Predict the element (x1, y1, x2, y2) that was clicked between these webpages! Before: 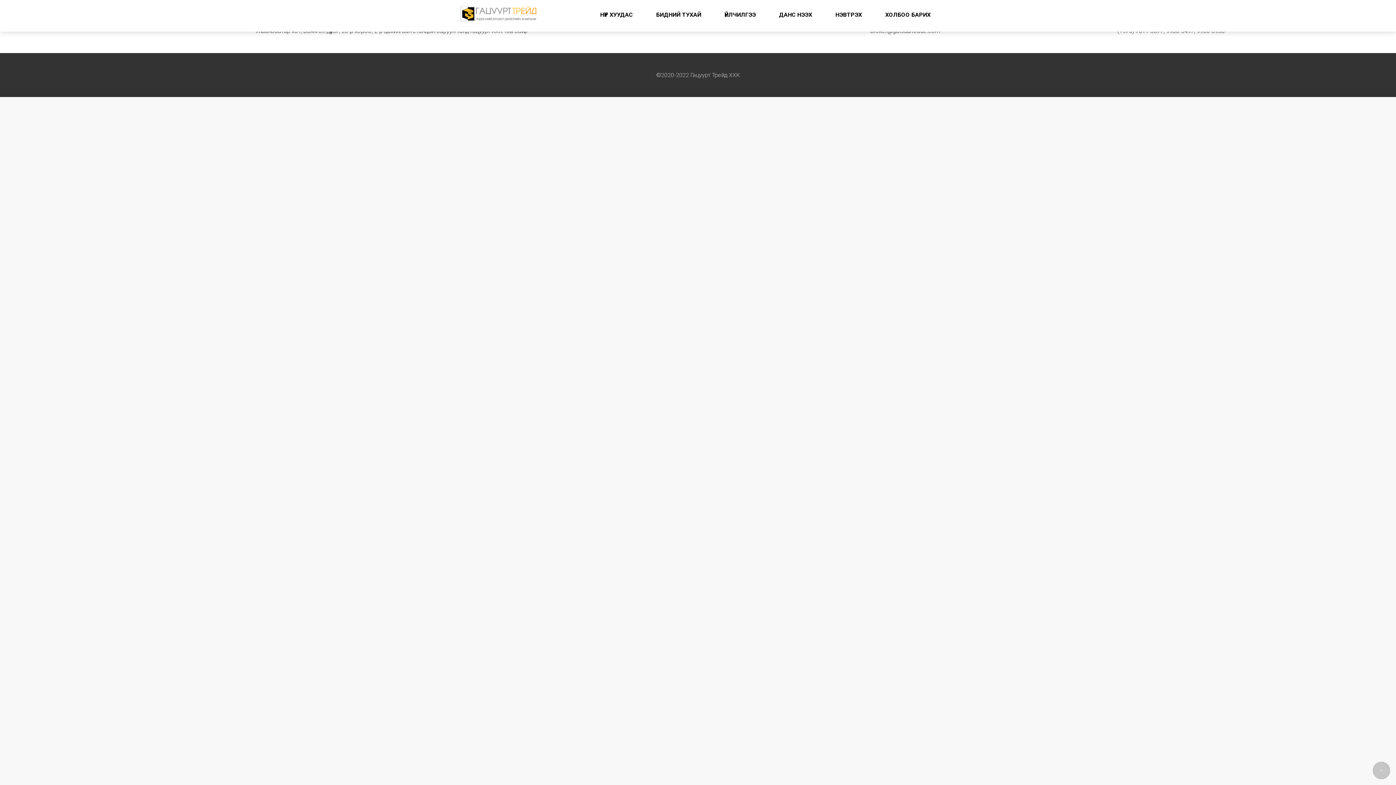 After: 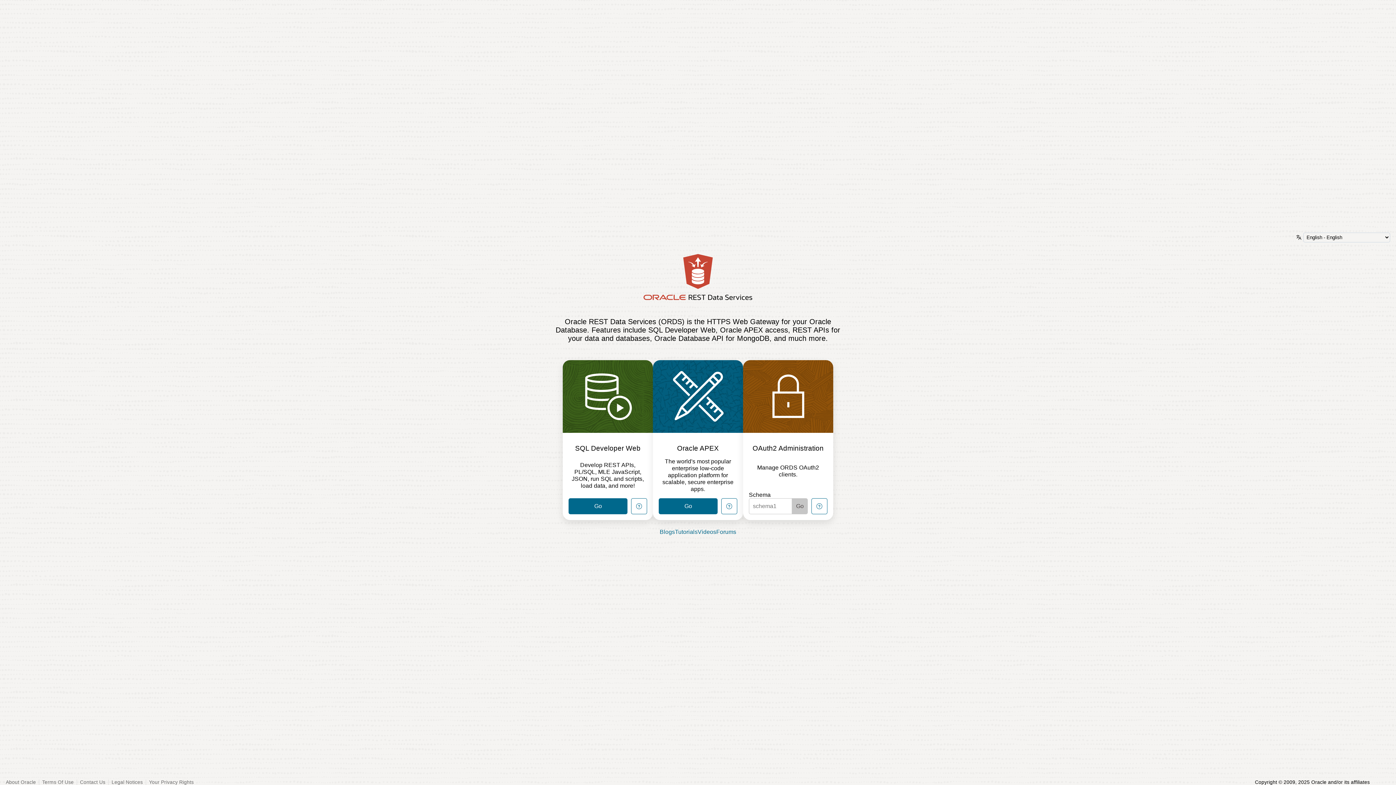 Action: bbox: (1373, 762, 1390, 779)